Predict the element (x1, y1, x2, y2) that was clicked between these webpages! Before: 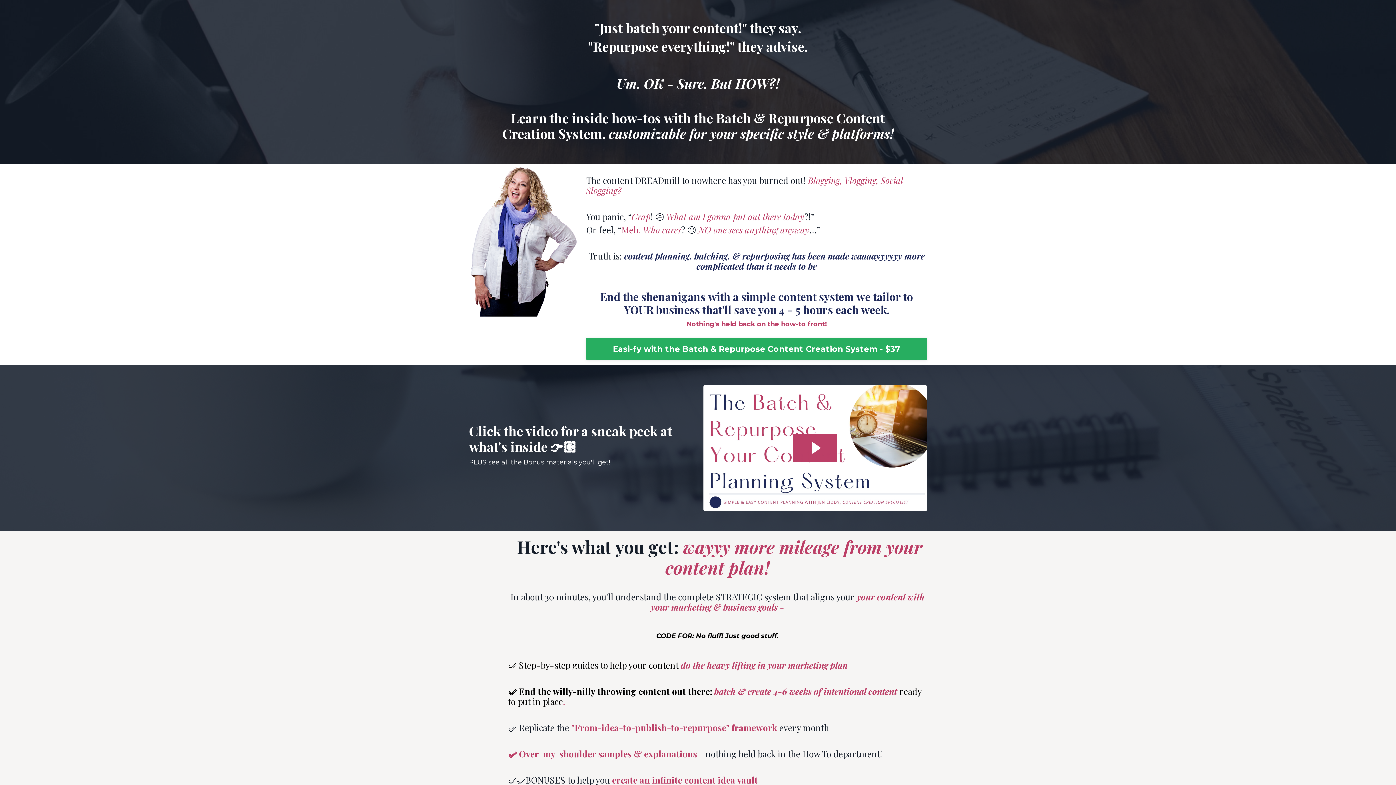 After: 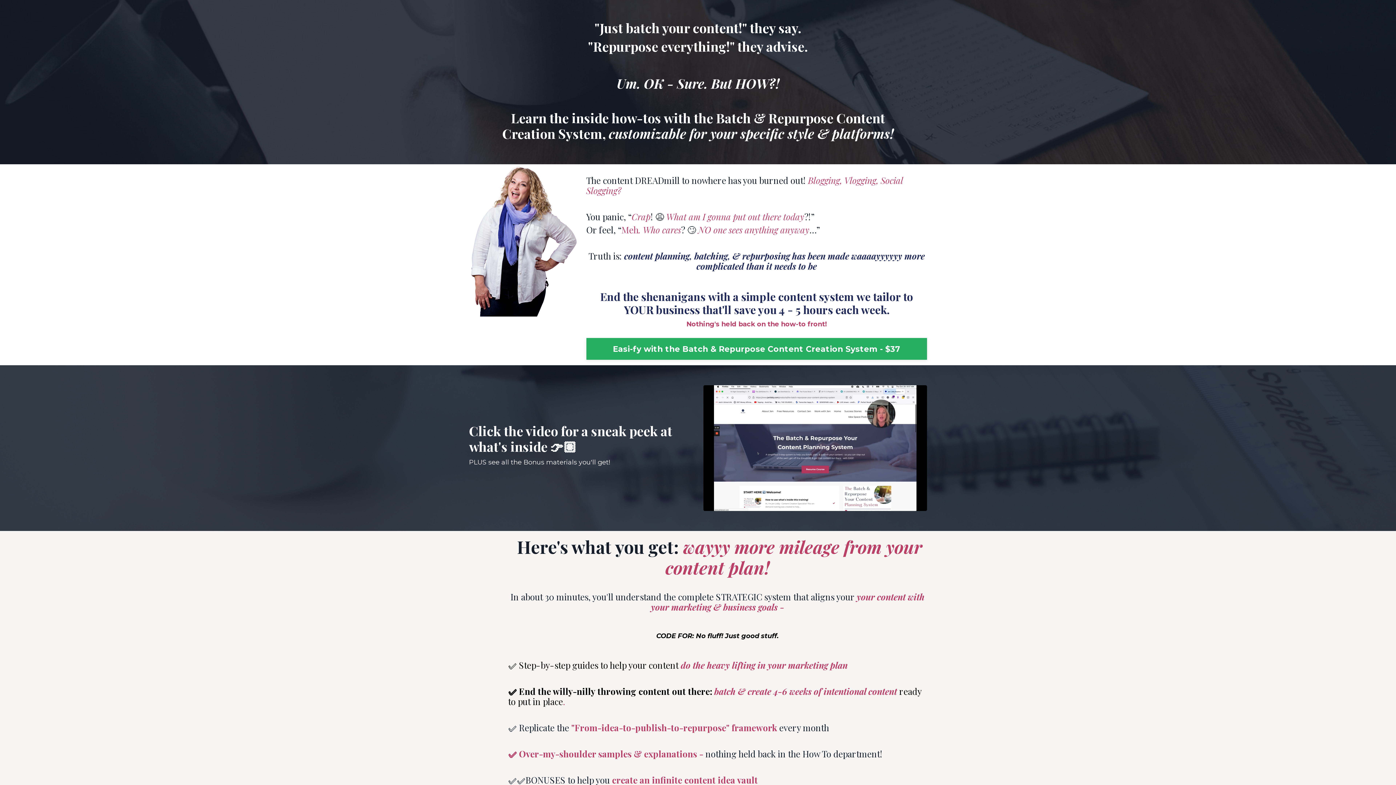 Action: bbox: (793, 434, 837, 462) label: Play Video: sites/31928/video/hlhNGOg4SN2nXK6kqwRj_Batch_Repurpose_Overview_Video_2021-10-28.mp4